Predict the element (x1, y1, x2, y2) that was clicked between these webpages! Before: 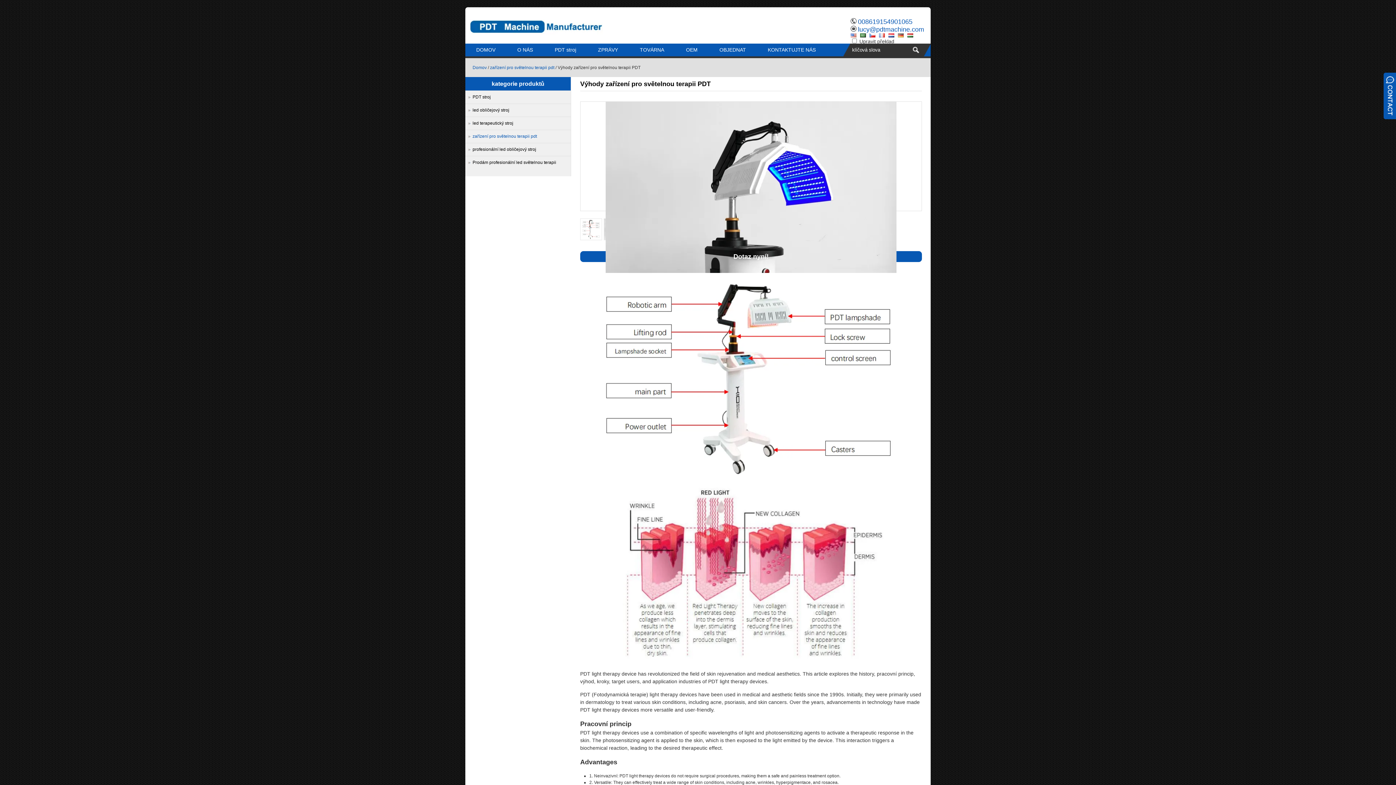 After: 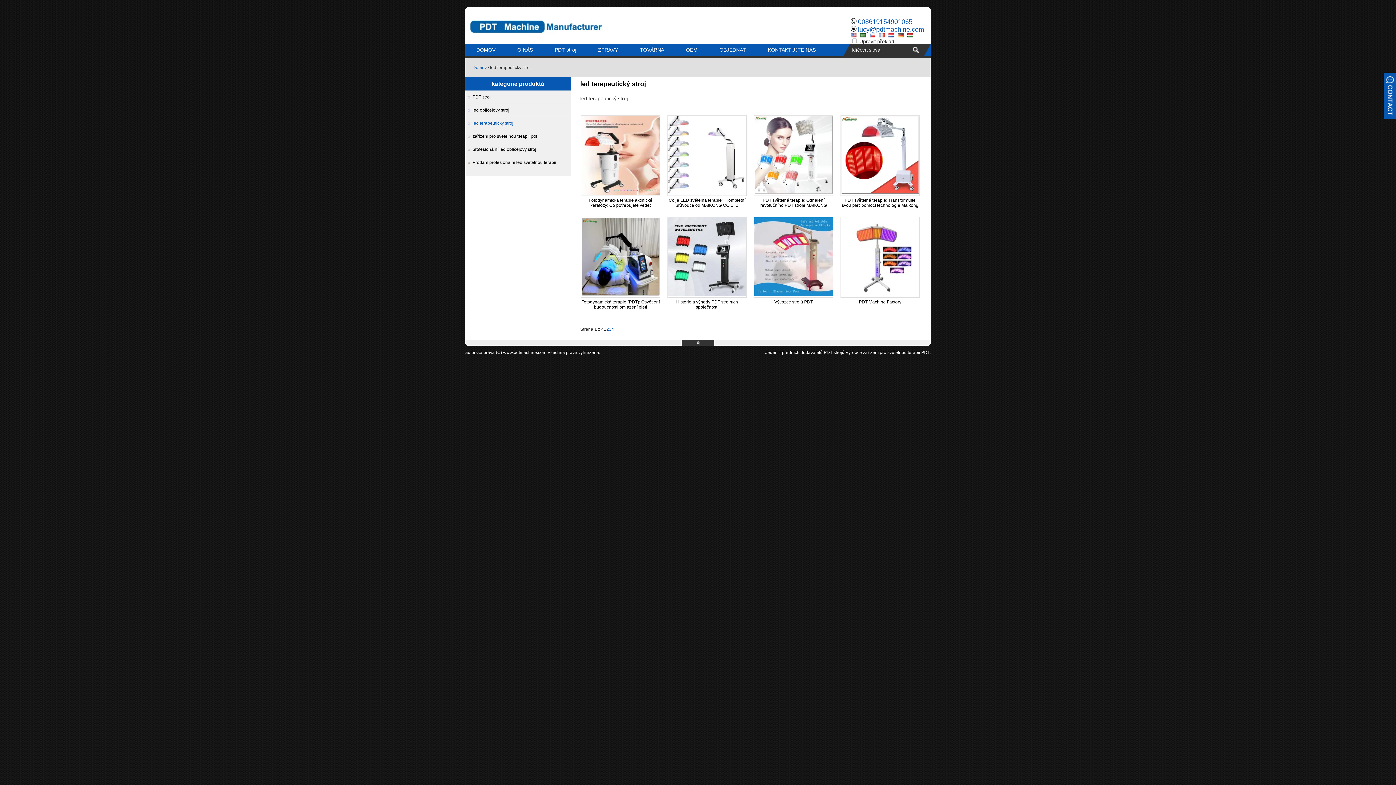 Action: label: led terapeutický stroj bbox: (465, 117, 570, 129)